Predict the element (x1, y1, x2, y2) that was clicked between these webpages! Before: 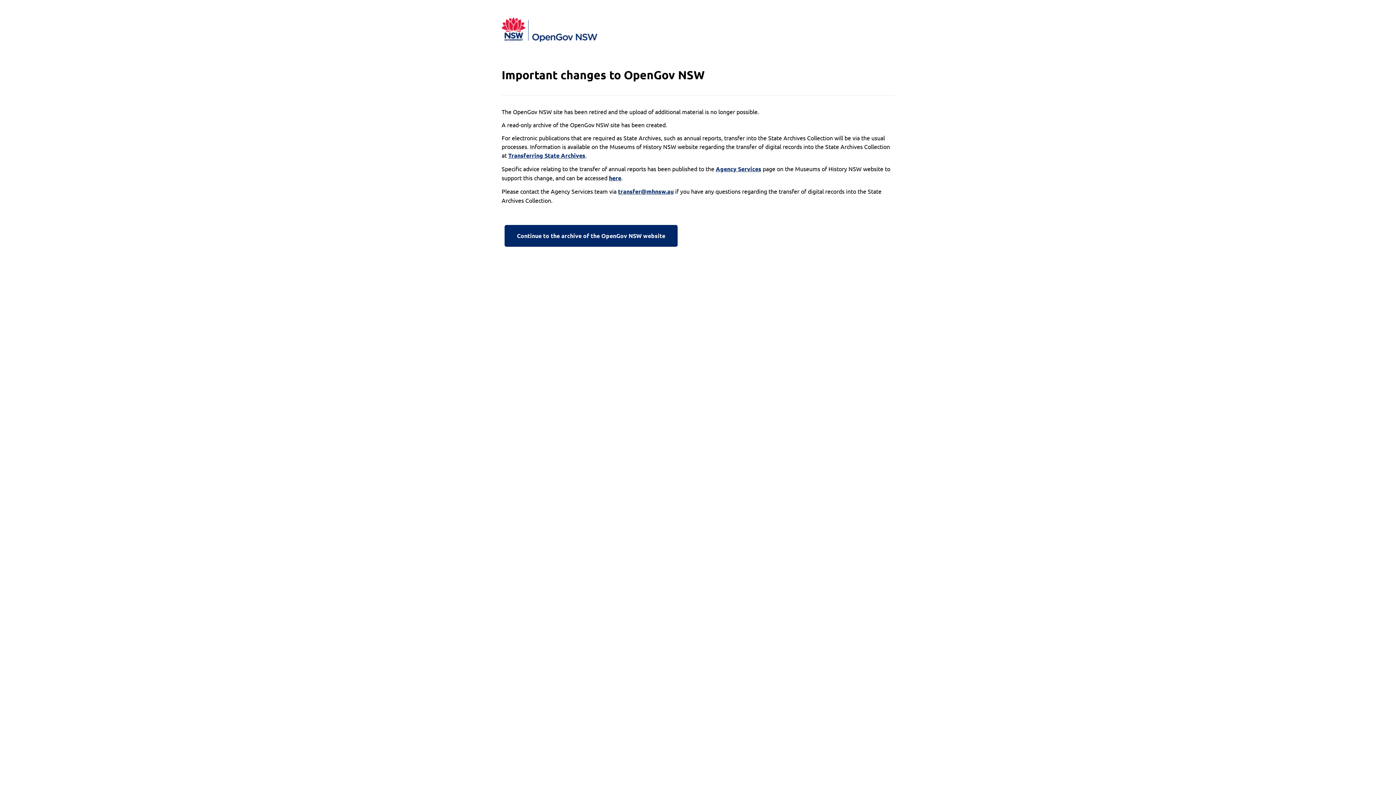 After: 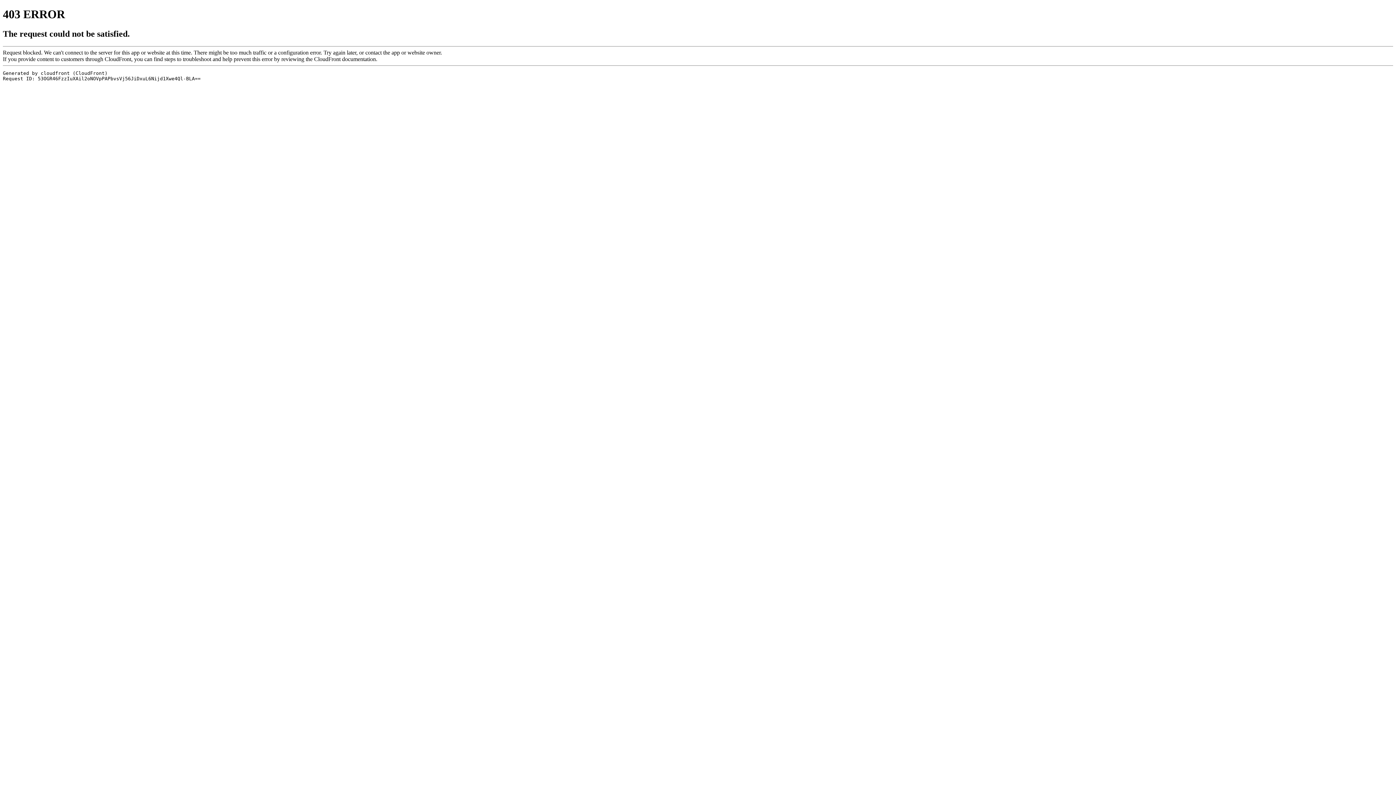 Action: bbox: (609, 173, 621, 182) label: here